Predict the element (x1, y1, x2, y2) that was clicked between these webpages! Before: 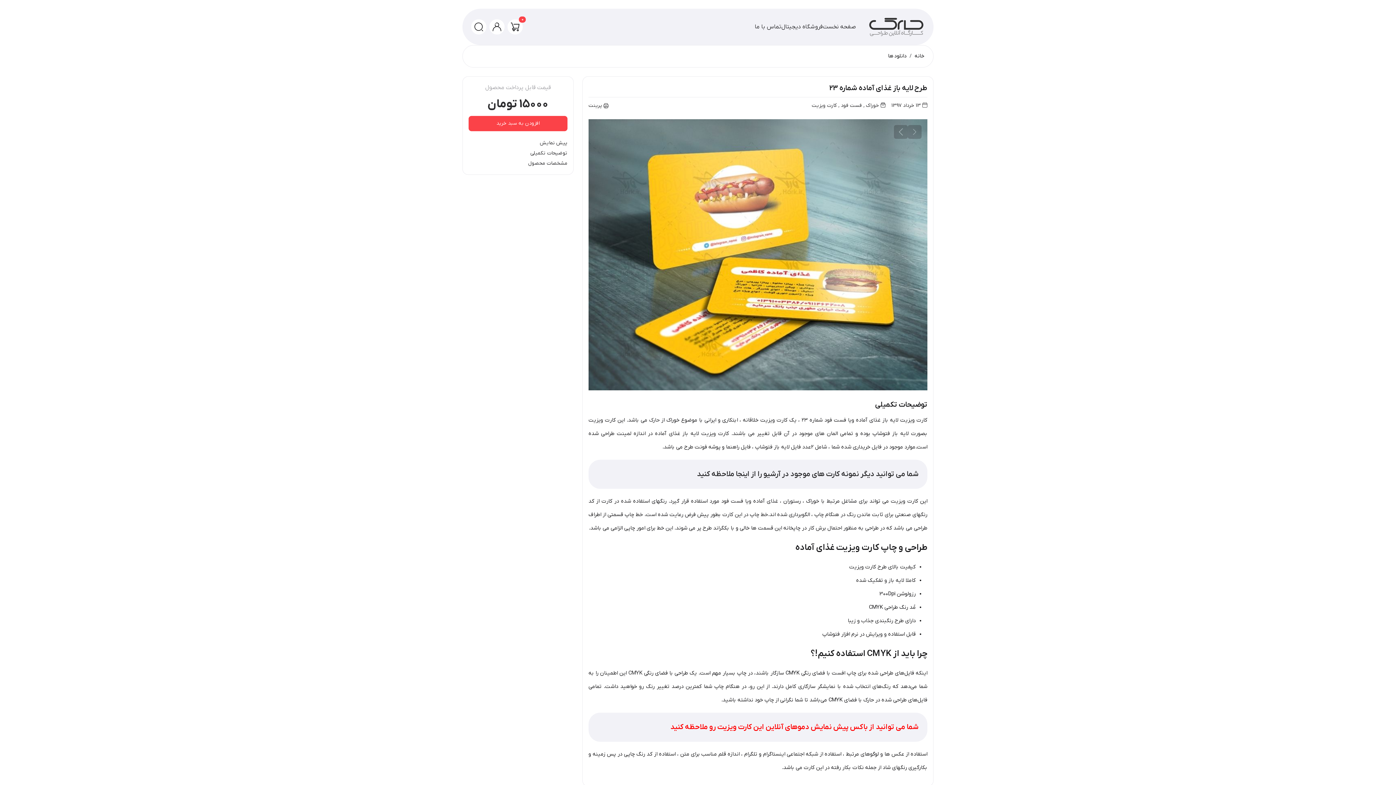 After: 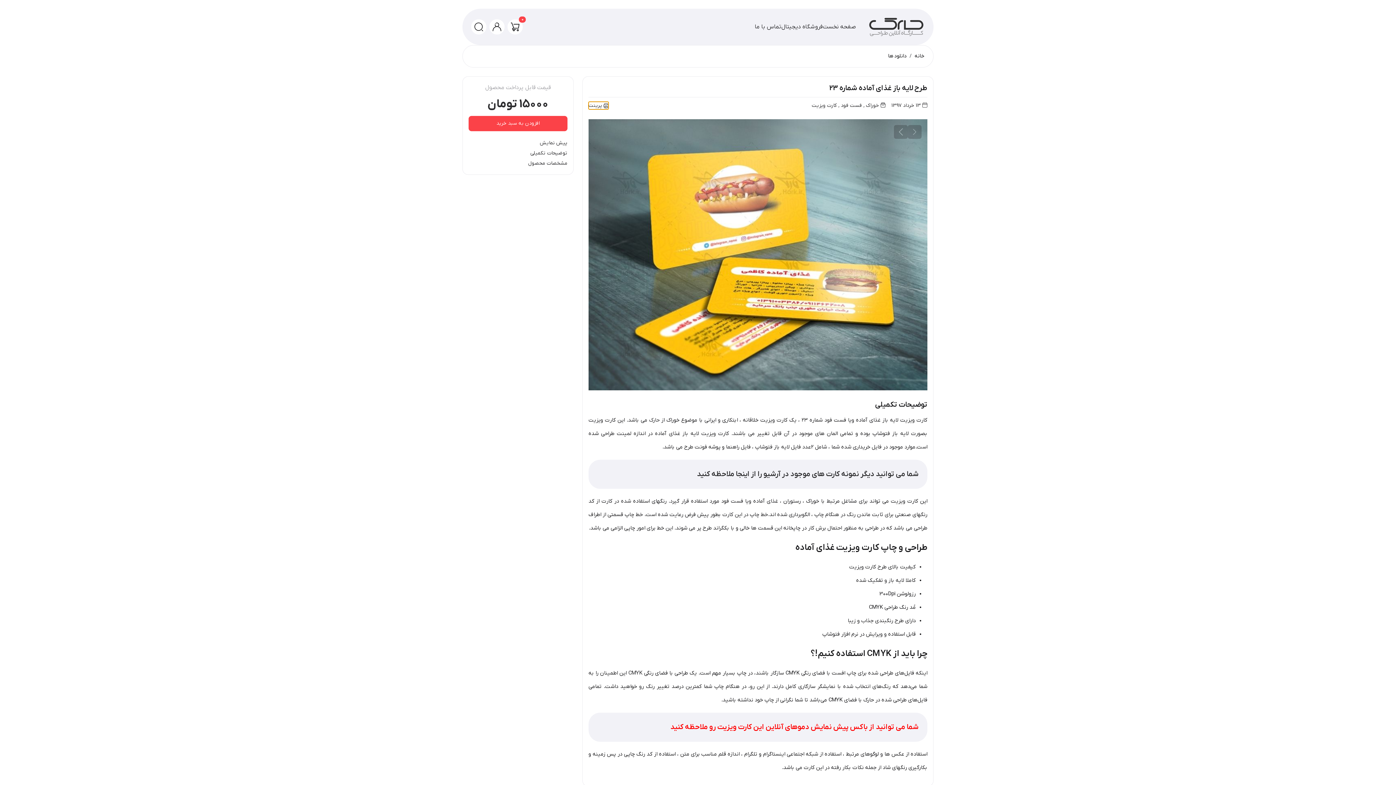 Action: label:  پرینت bbox: (588, 101, 608, 109)